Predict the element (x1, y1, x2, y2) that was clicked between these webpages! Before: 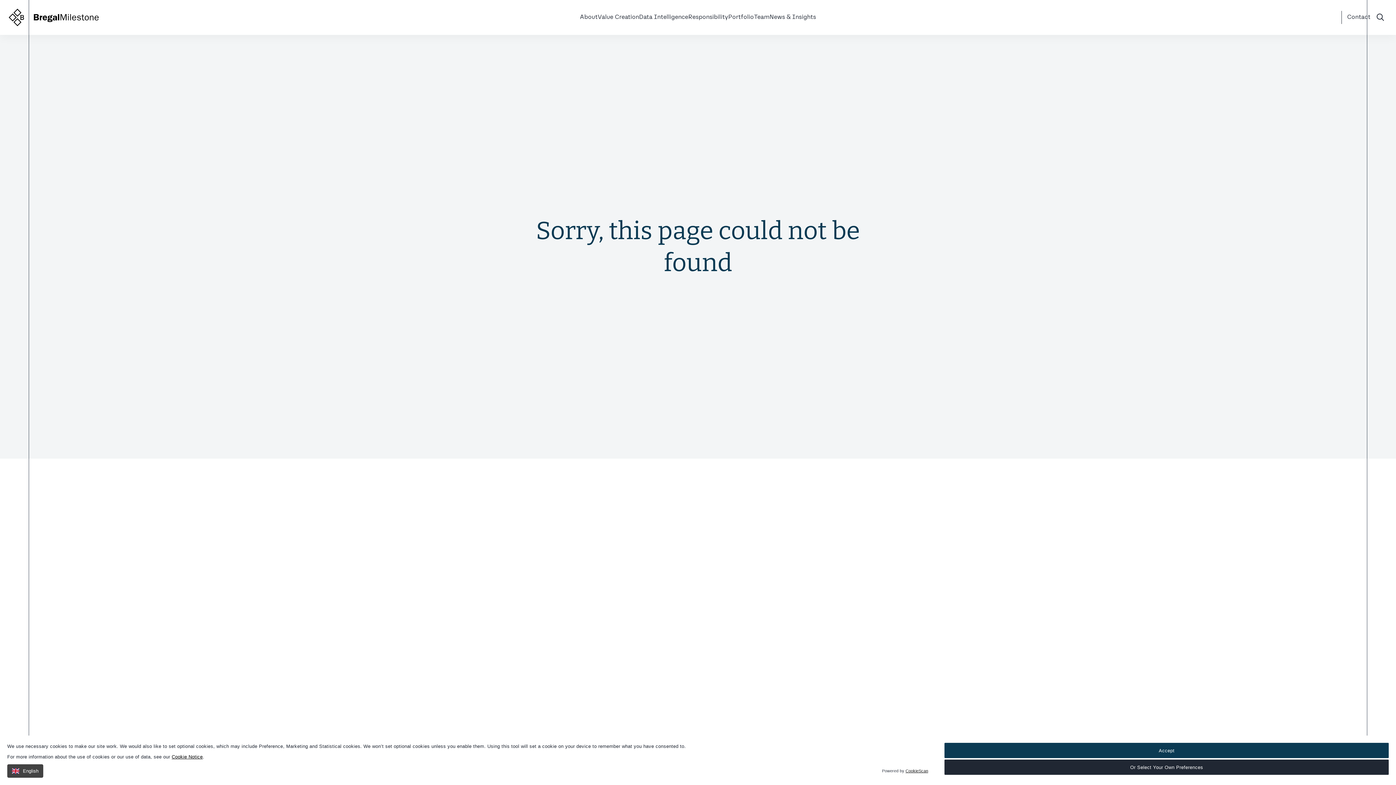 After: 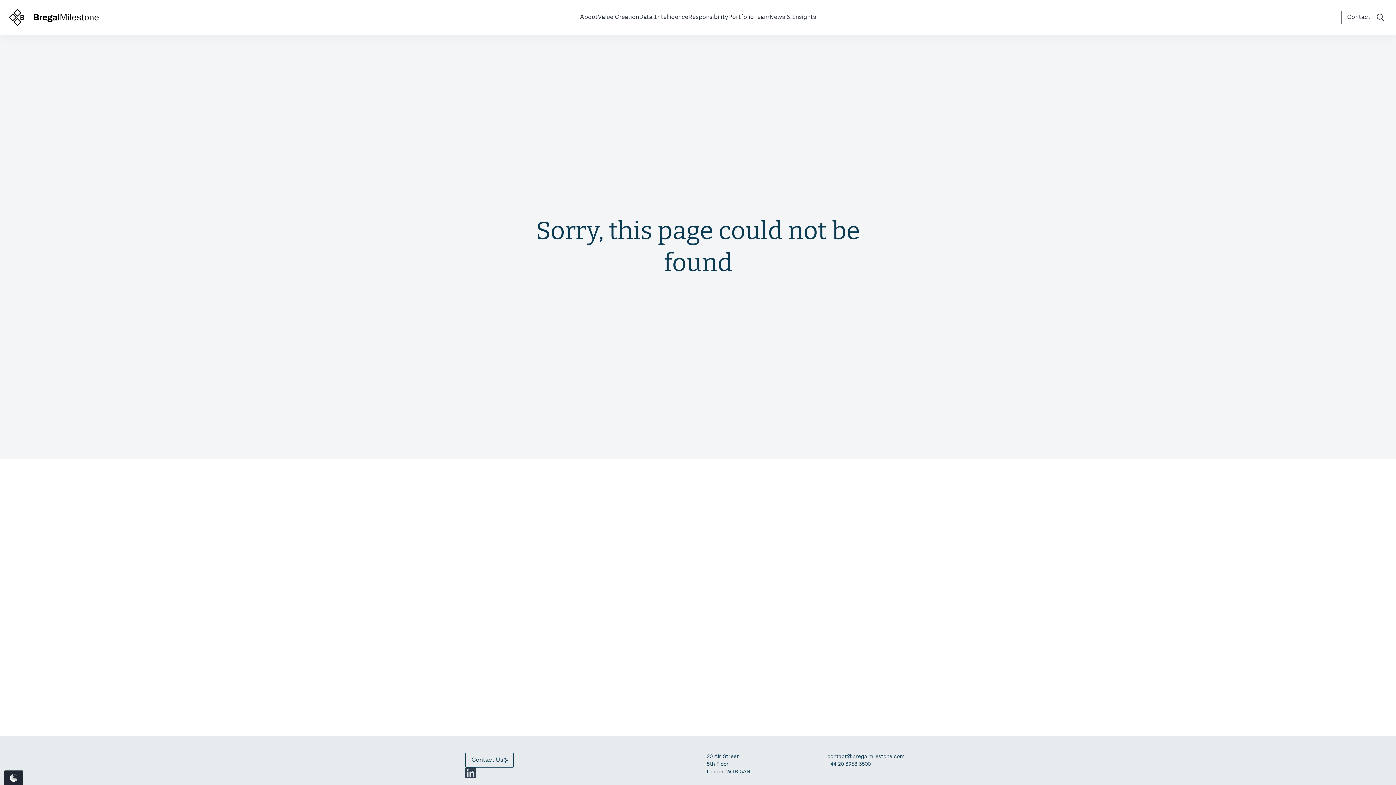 Action: bbox: (944, 743, 1389, 758) label: Accept